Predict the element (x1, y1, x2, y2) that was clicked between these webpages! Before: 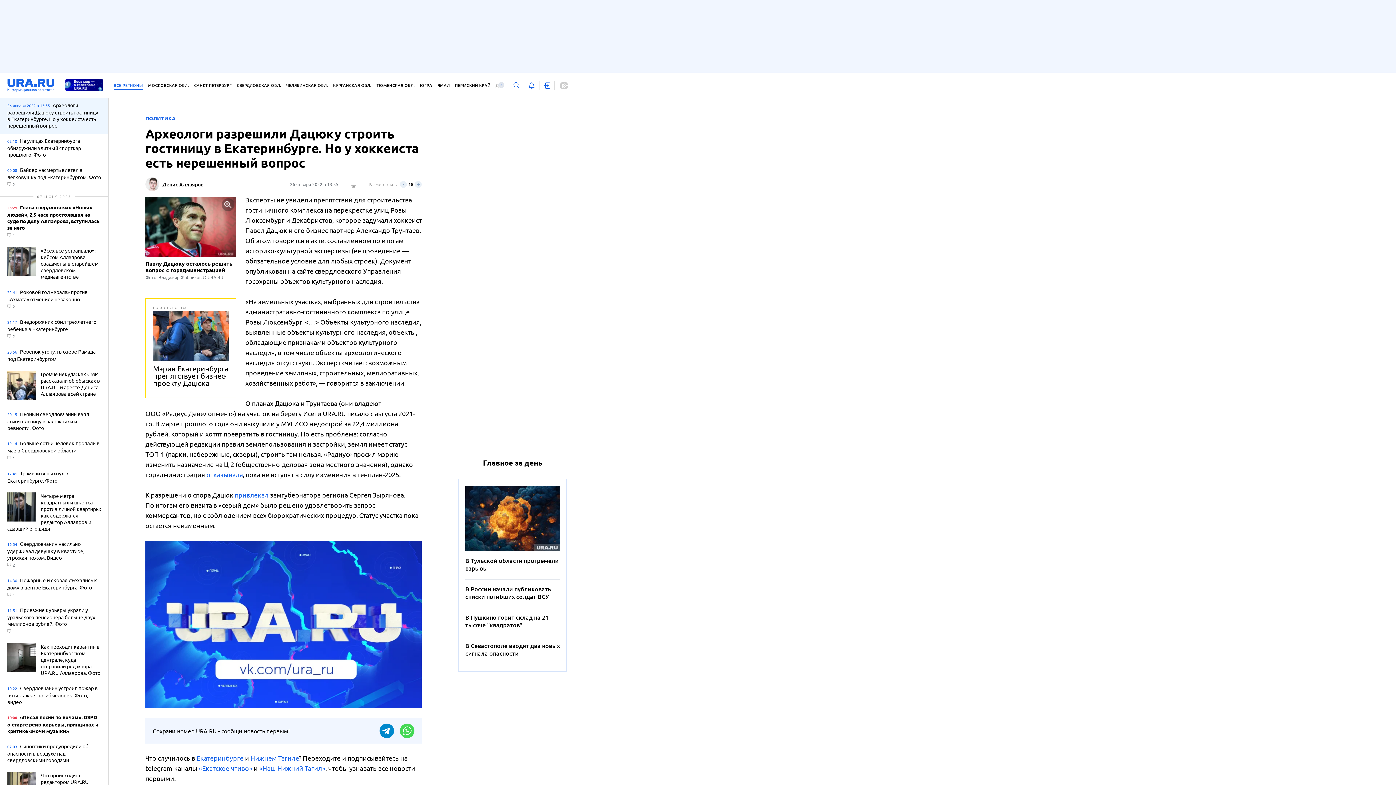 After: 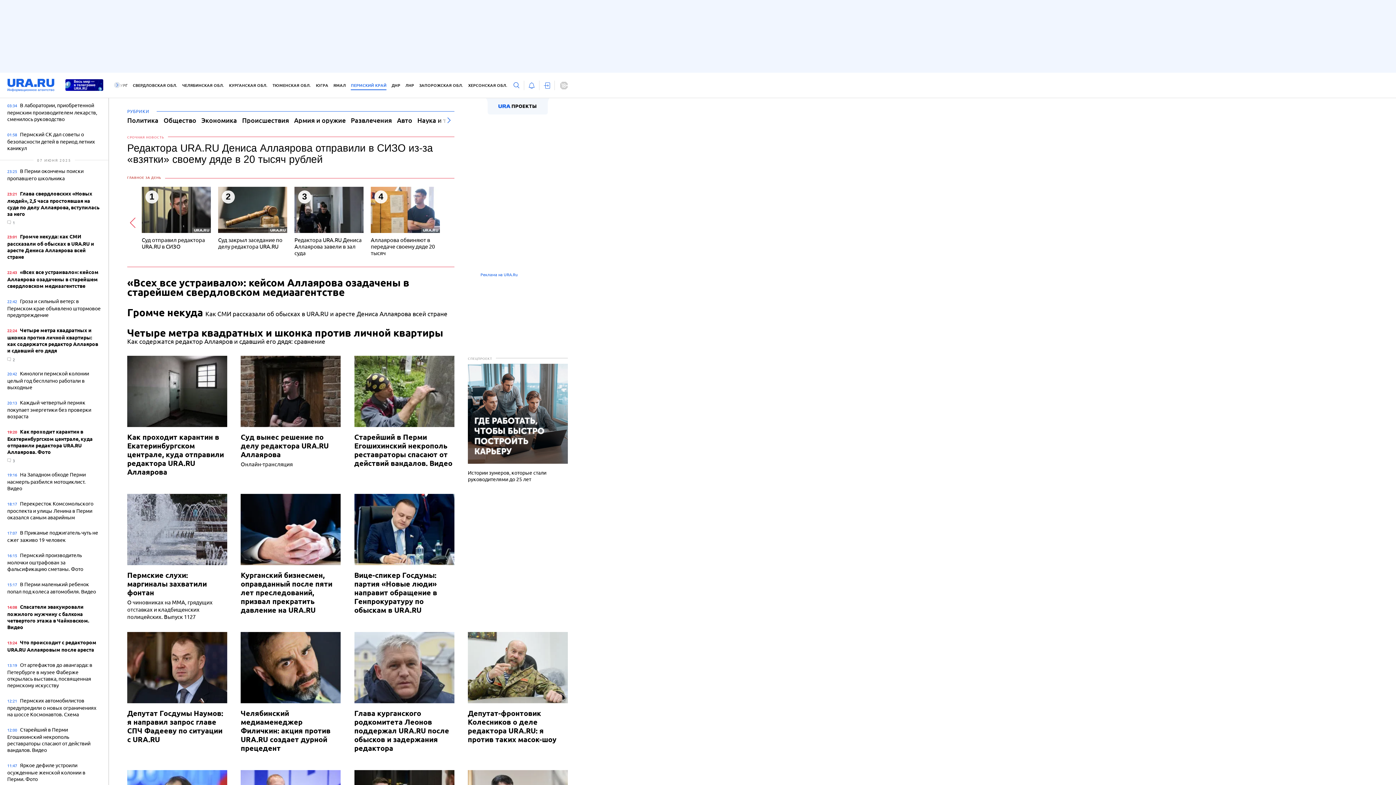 Action: bbox: (455, 81, 490, 90) label: ПЕРМСКИЙ КРАЙ